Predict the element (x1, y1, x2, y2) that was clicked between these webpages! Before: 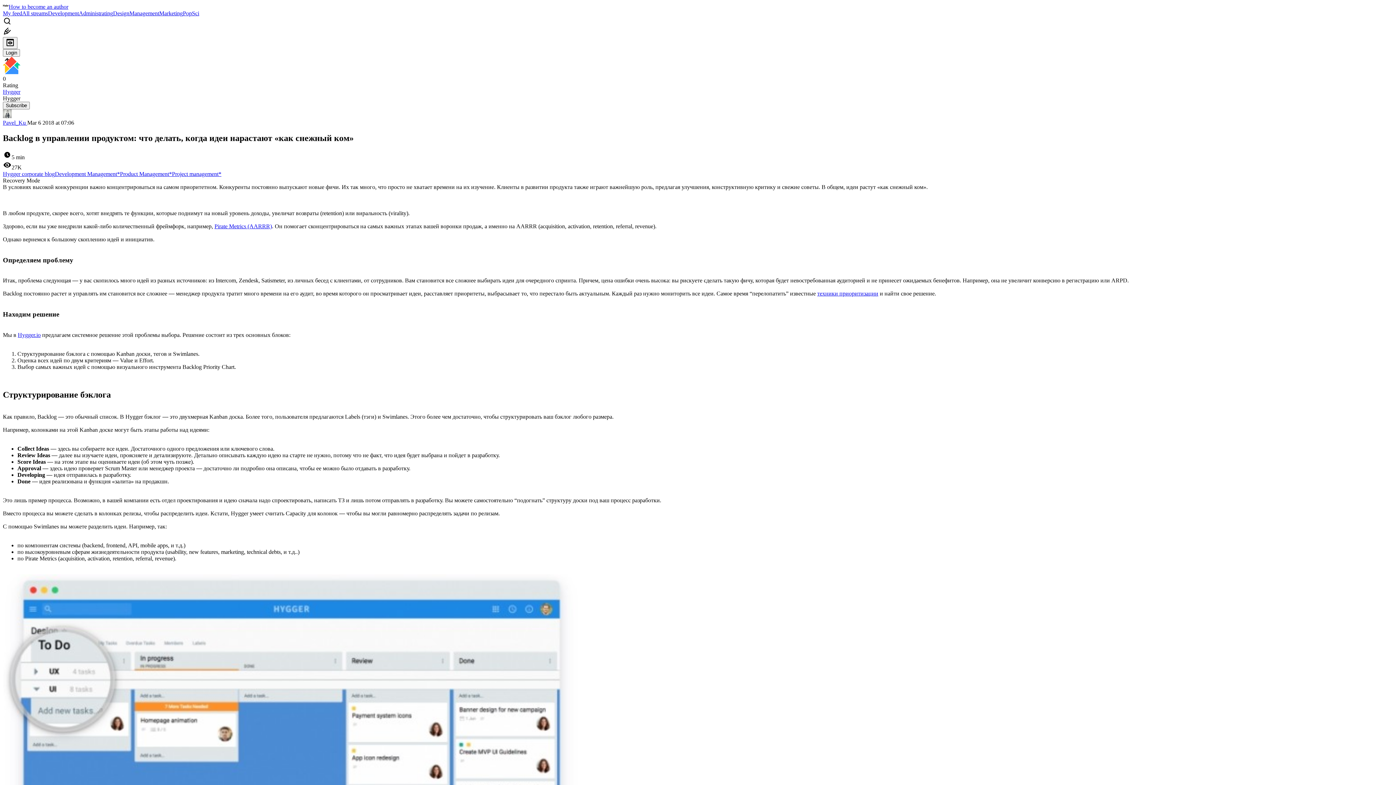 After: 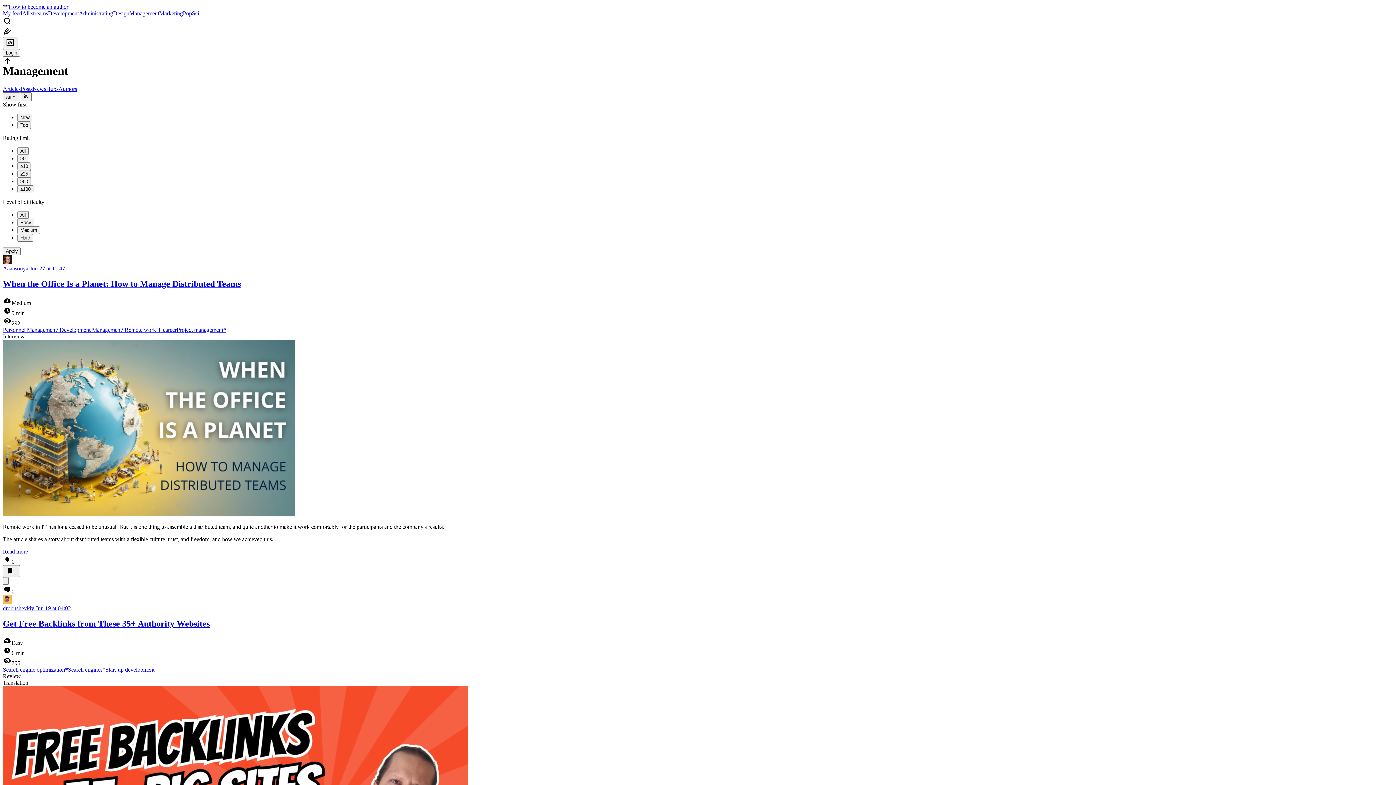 Action: bbox: (129, 10, 159, 16) label: Management